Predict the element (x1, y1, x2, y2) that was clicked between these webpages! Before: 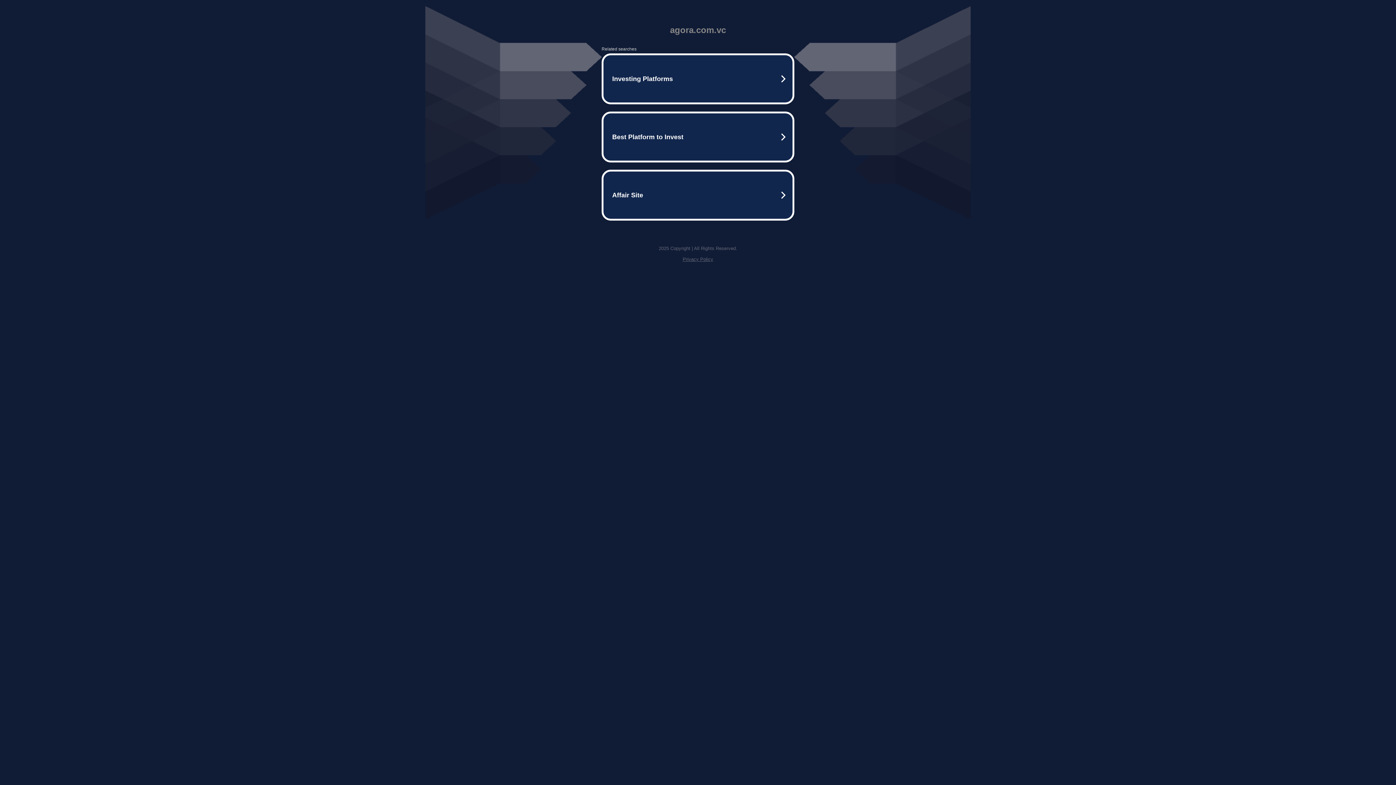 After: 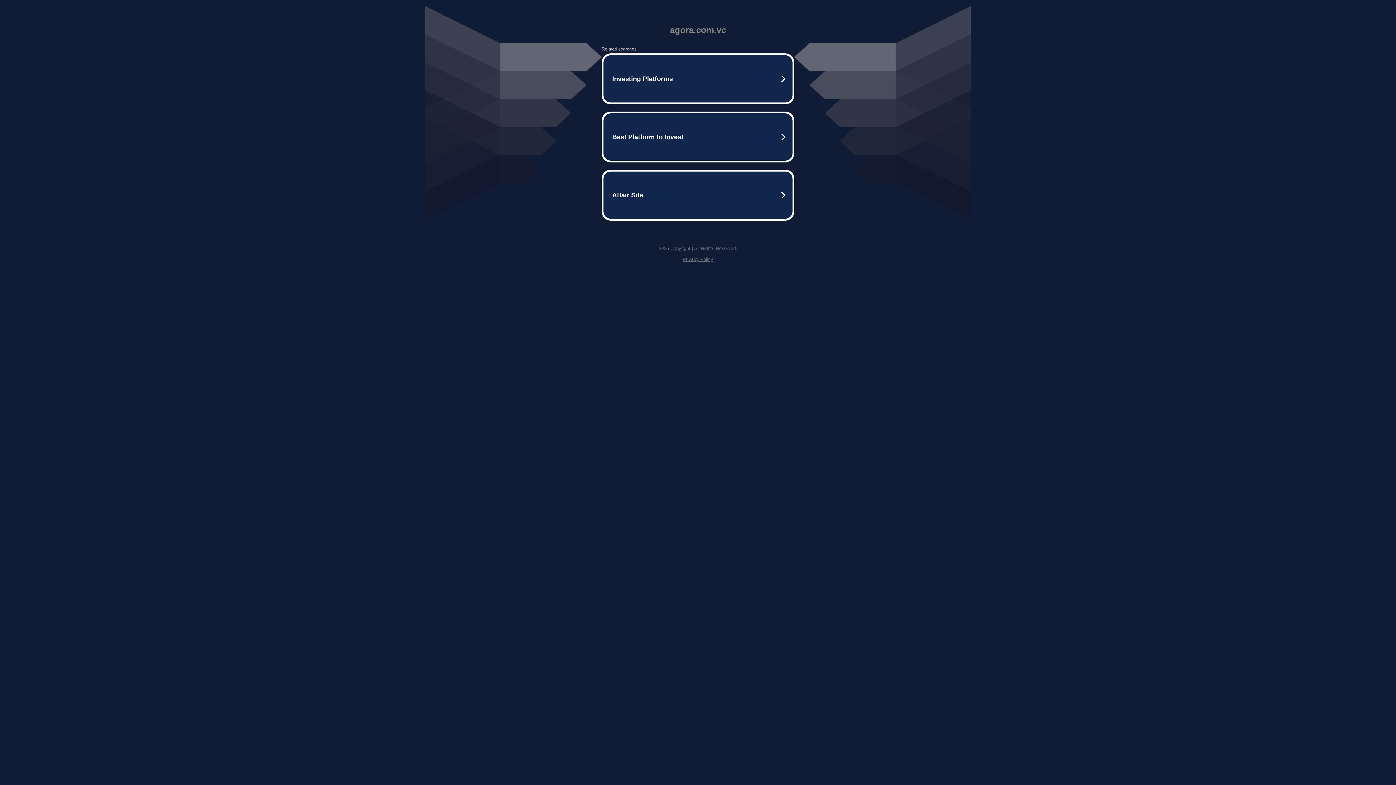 Action: bbox: (682, 256, 713, 262) label: Privacy Policy